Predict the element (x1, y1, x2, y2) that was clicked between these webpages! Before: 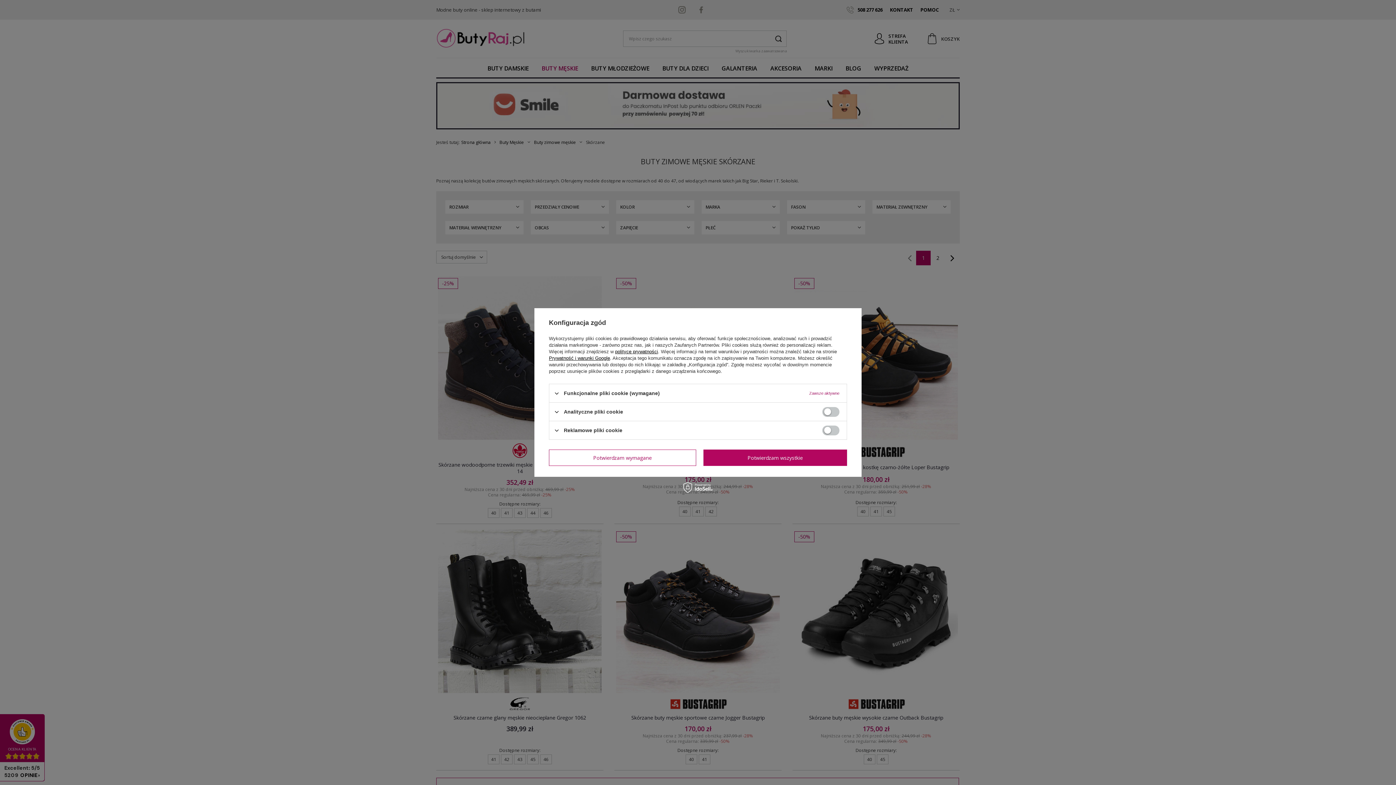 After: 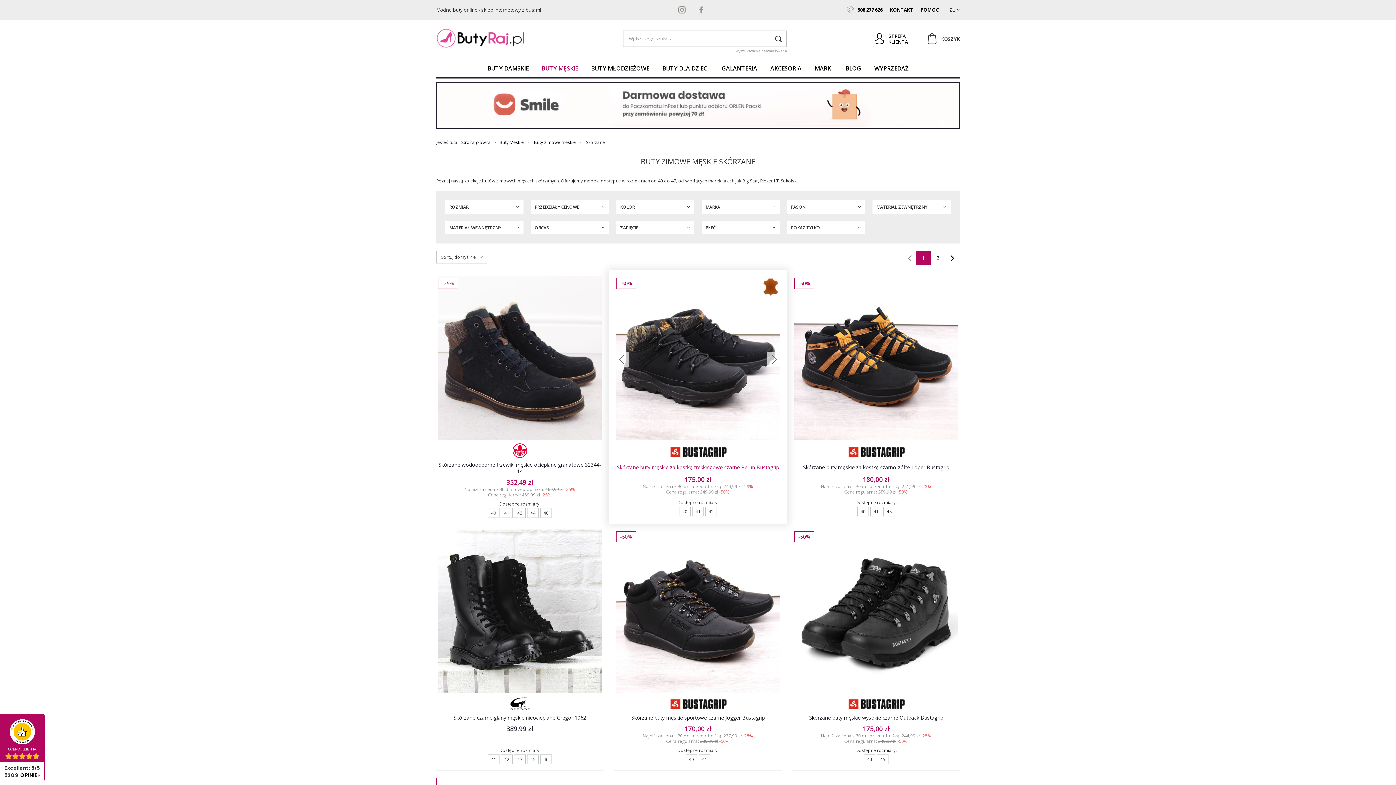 Action: bbox: (549, 449, 696, 466) label: Potwierdzam wymagane